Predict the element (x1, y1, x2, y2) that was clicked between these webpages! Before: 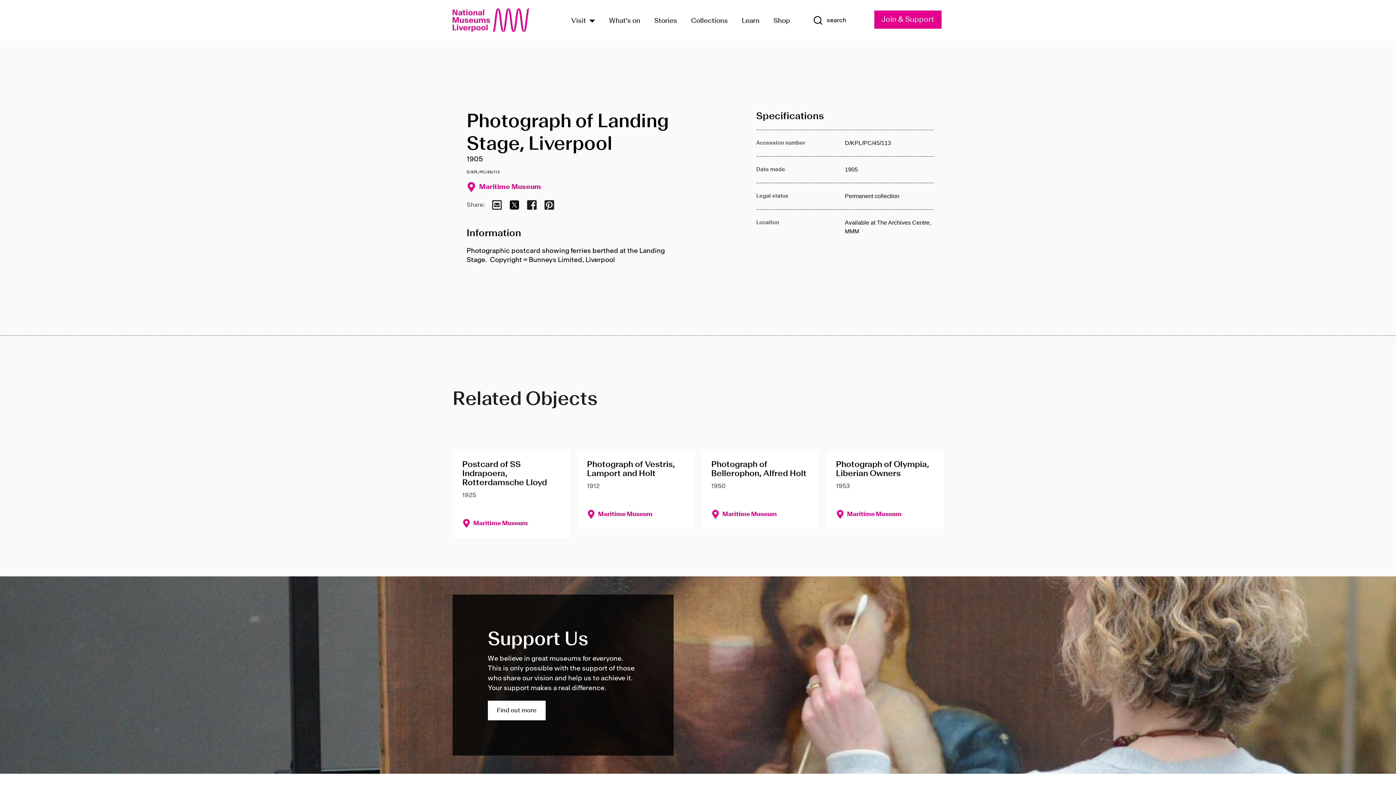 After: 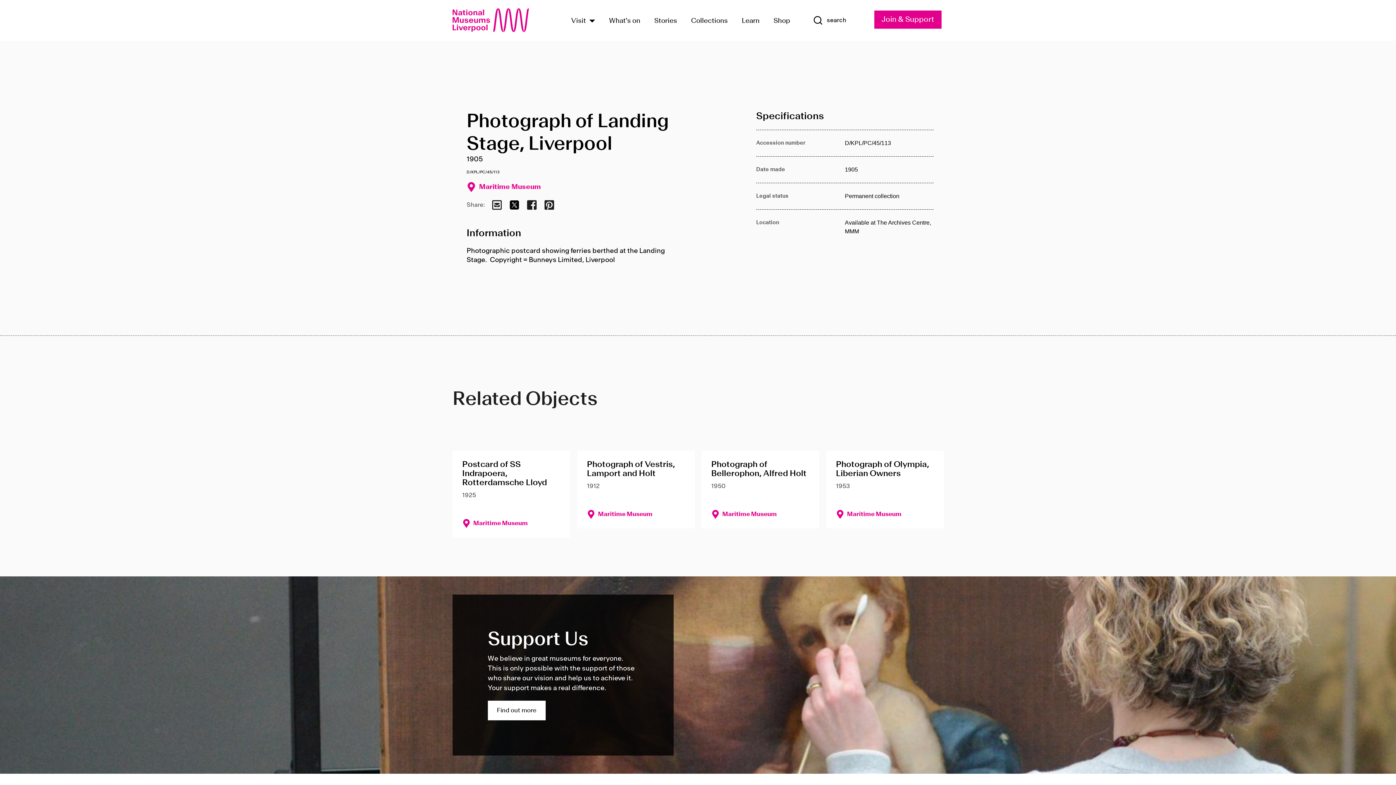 Action: bbox: (508, 199, 519, 210) label: Share via Twitter